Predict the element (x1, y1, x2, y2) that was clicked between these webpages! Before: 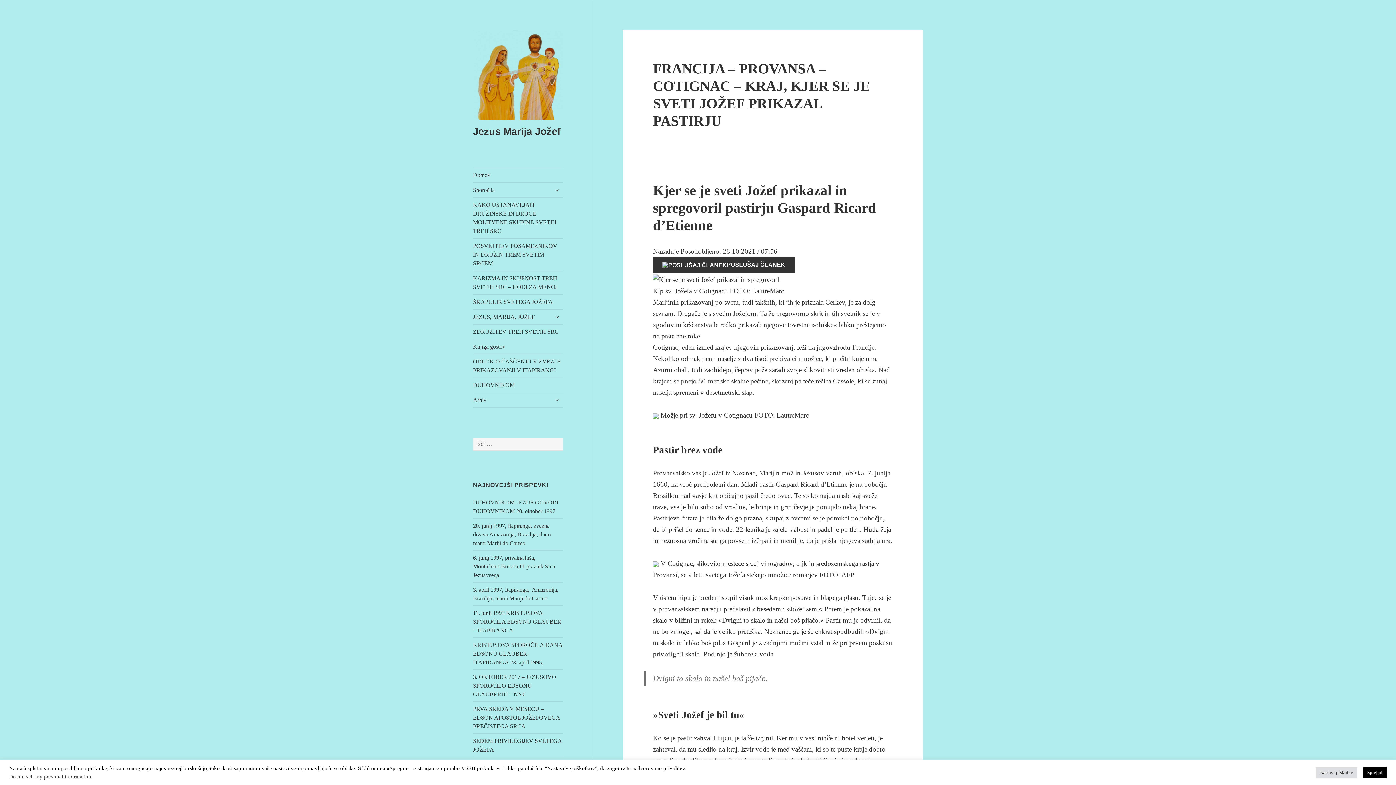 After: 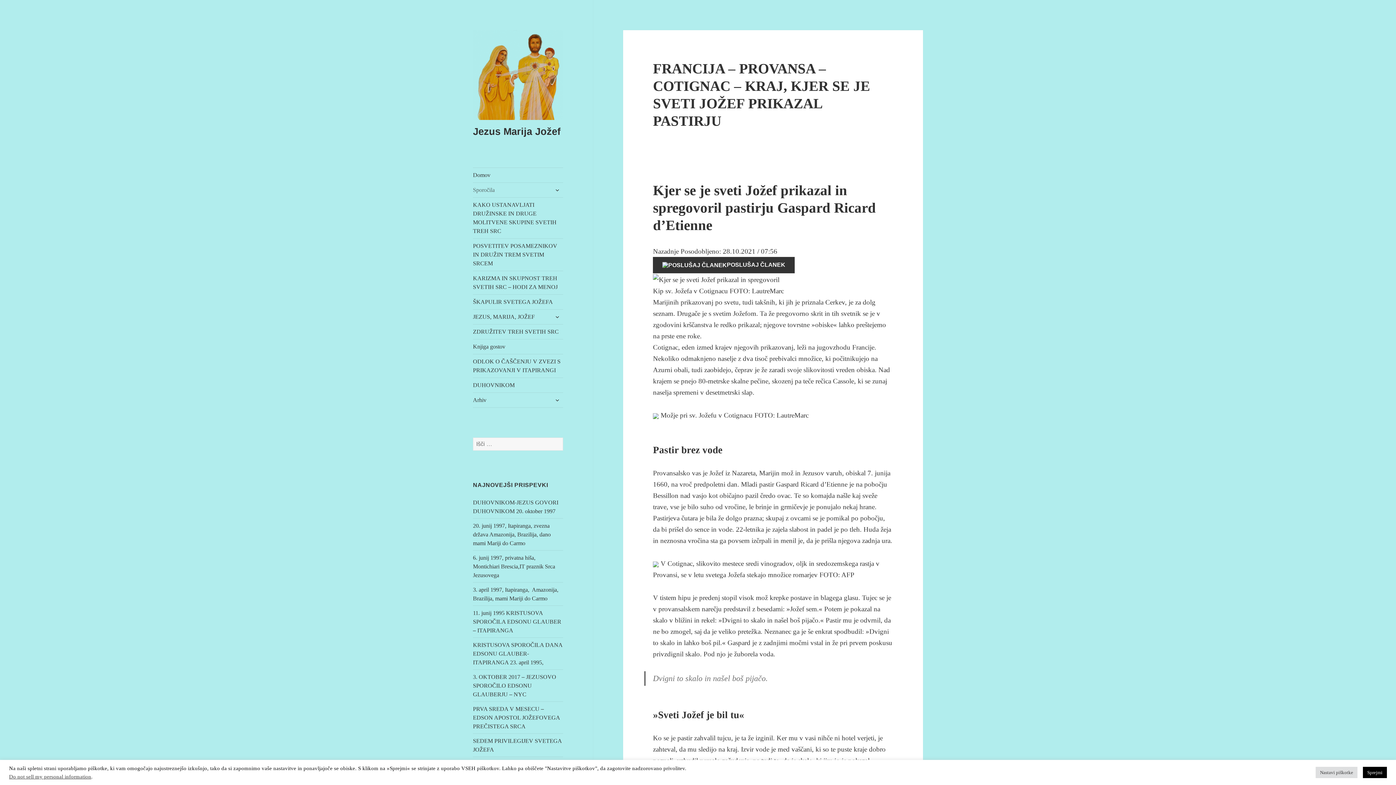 Action: label: Sporočila bbox: (473, 182, 563, 197)